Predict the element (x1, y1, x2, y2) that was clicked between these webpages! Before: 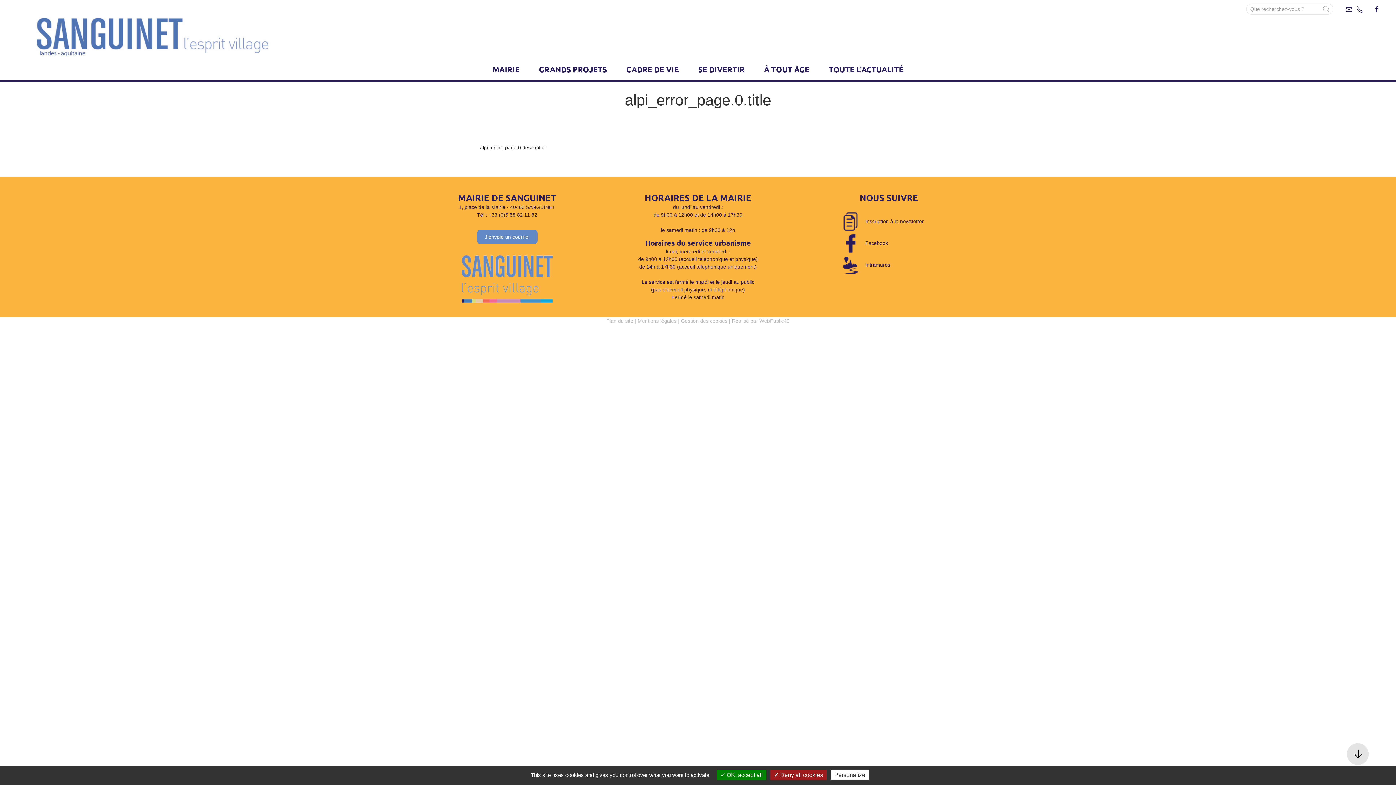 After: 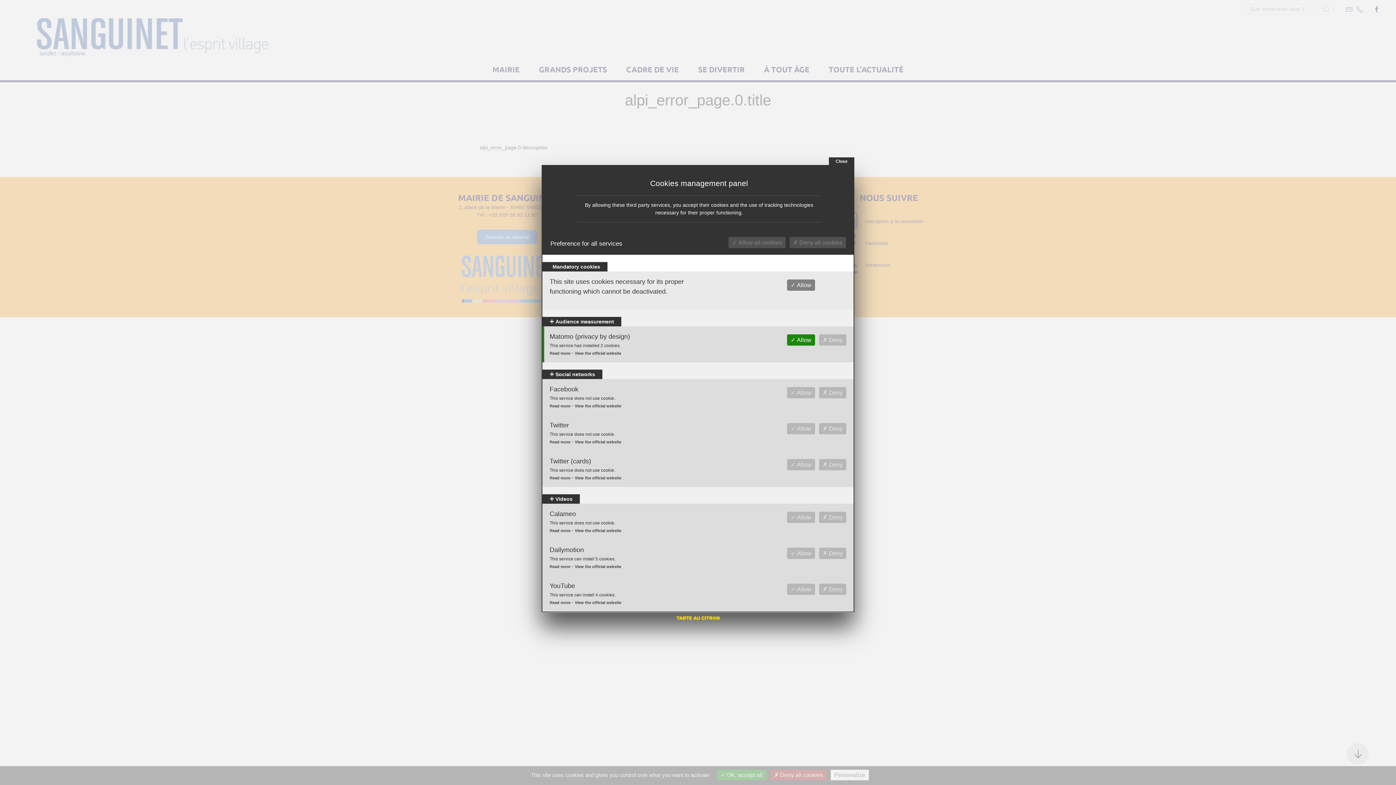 Action: bbox: (681, 318, 727, 323) label: Gestion des cookies